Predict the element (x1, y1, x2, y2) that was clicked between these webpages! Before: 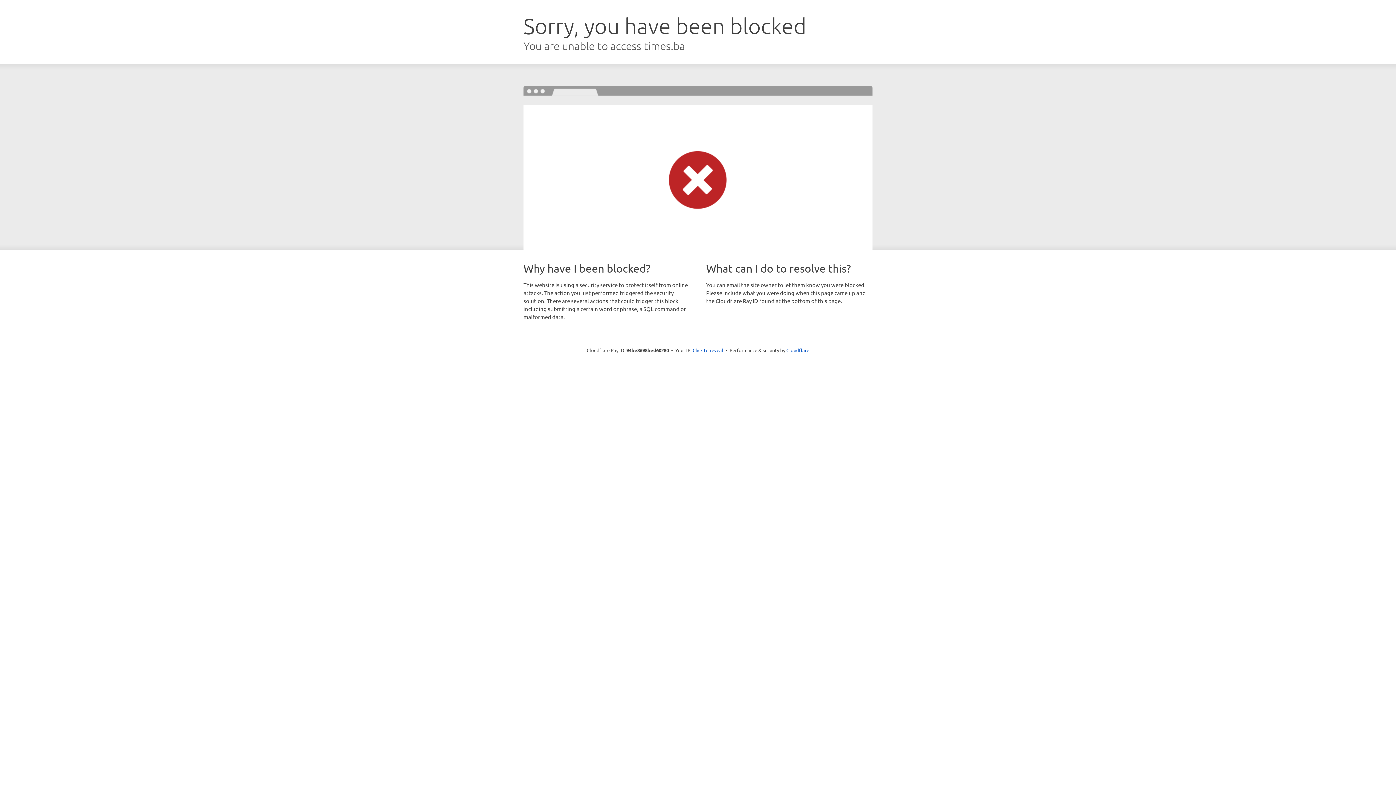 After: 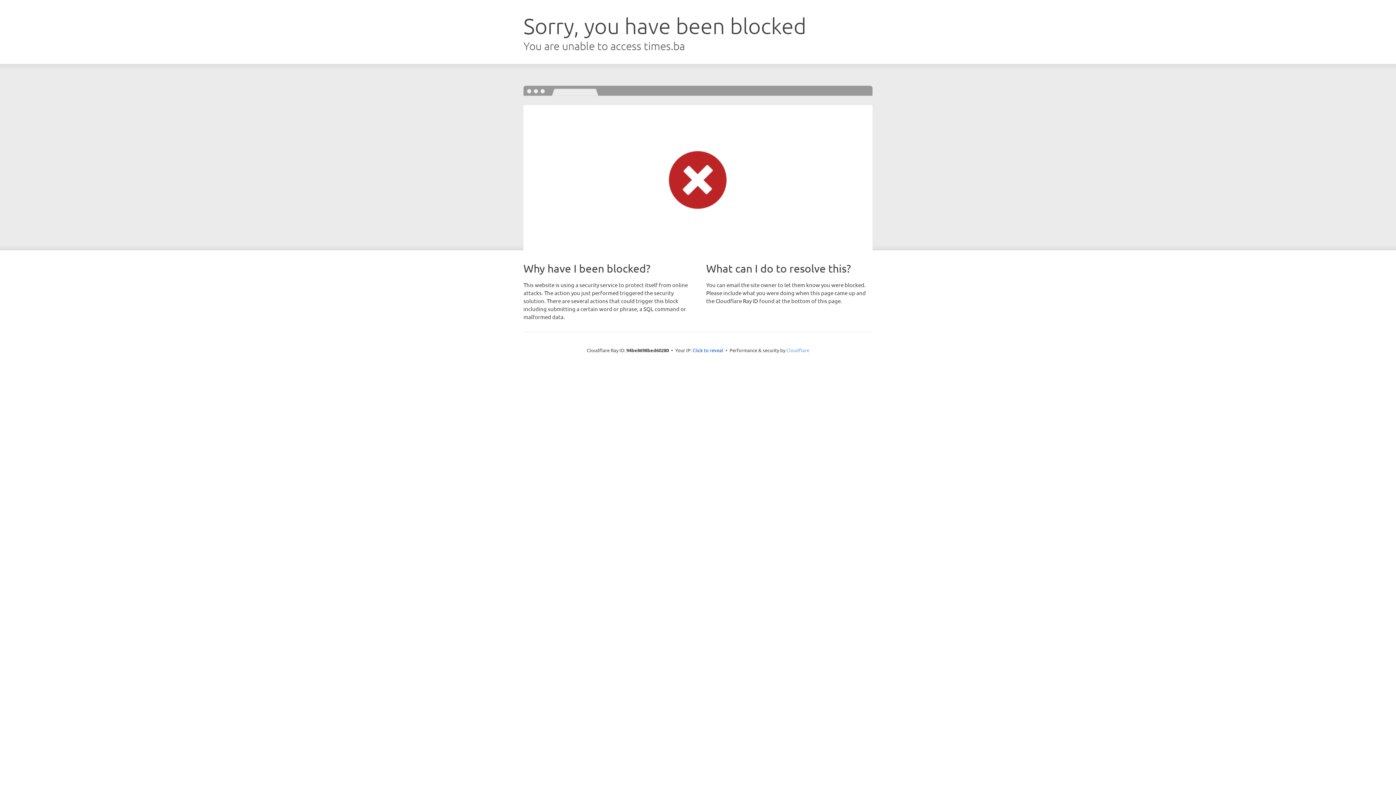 Action: label: Cloudflare bbox: (786, 347, 809, 353)